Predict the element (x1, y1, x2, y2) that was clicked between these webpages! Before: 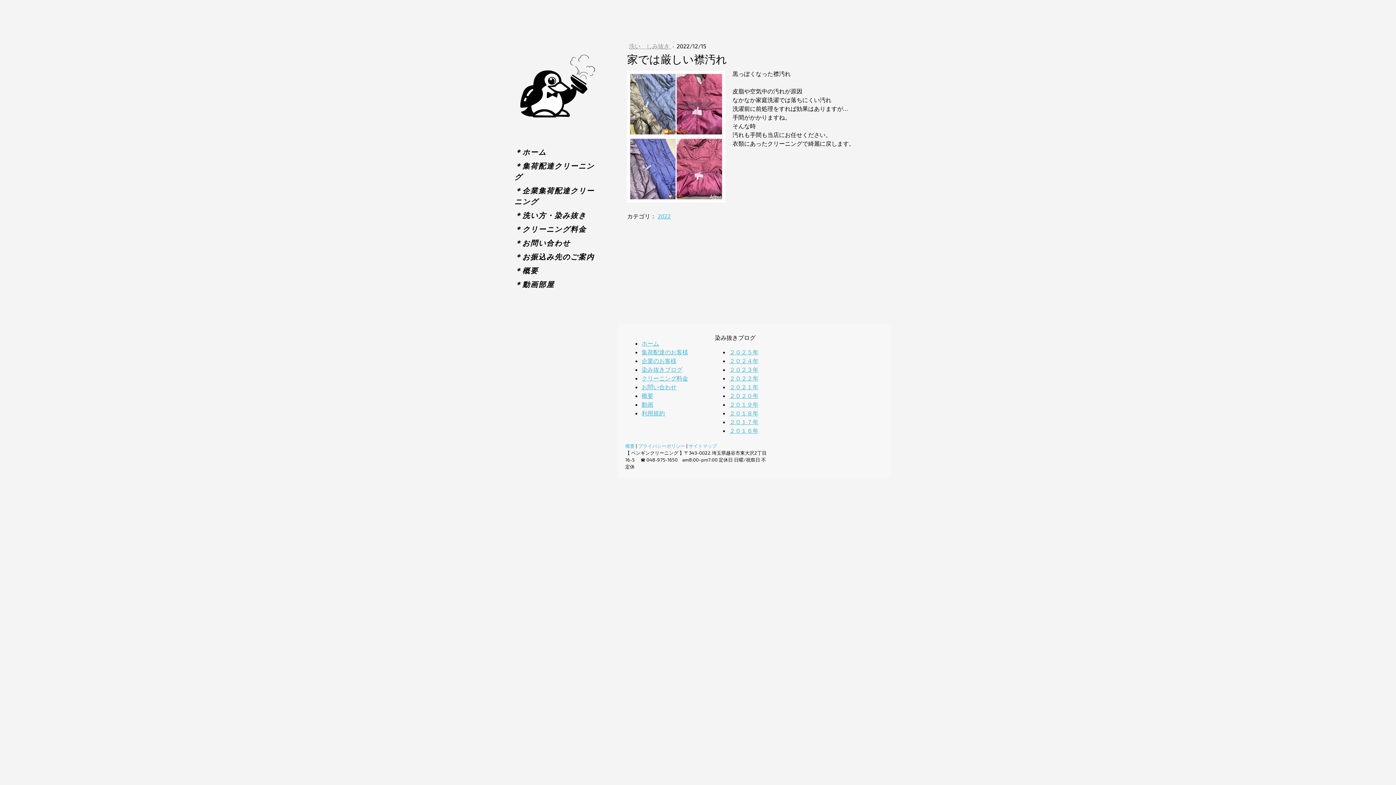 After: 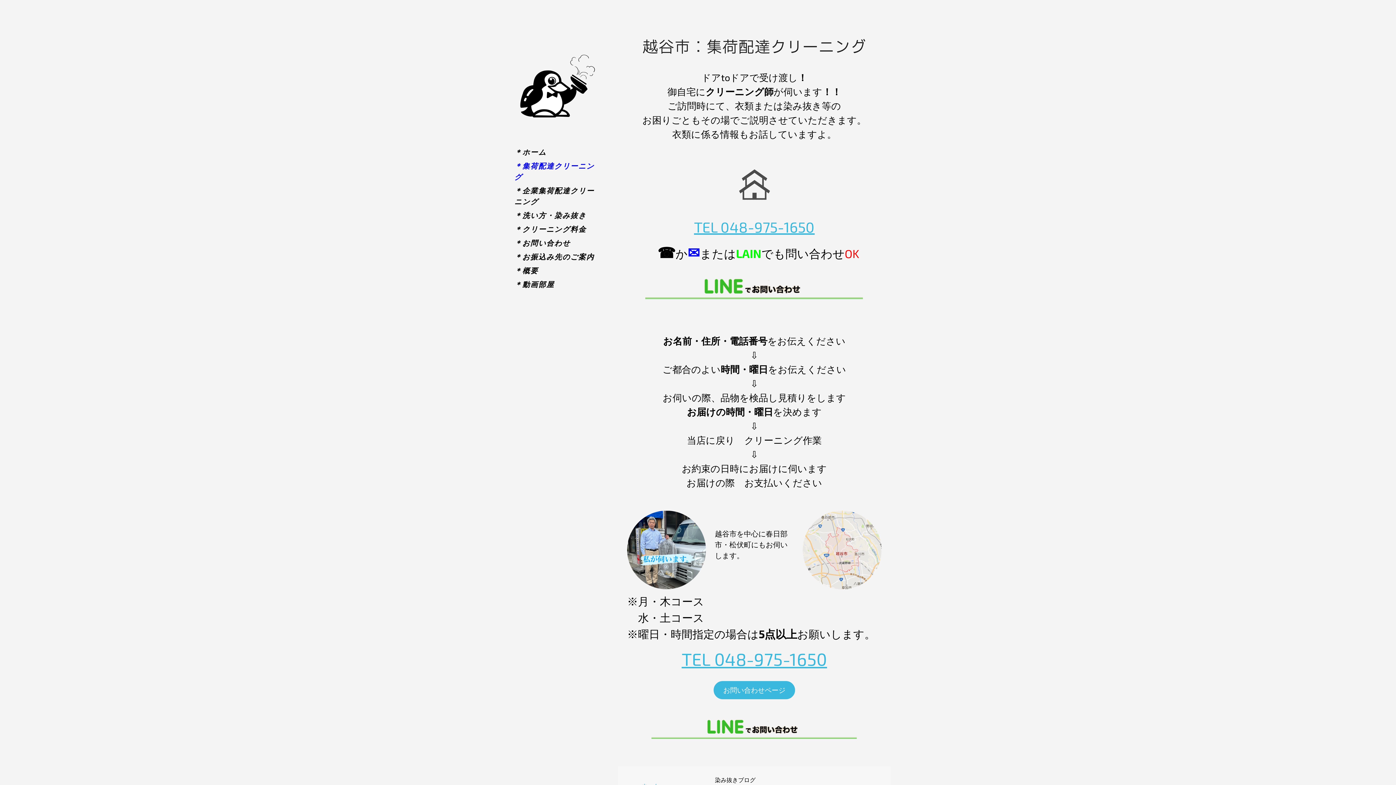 Action: bbox: (641, 348, 688, 355) label: 集荷配達のお客様